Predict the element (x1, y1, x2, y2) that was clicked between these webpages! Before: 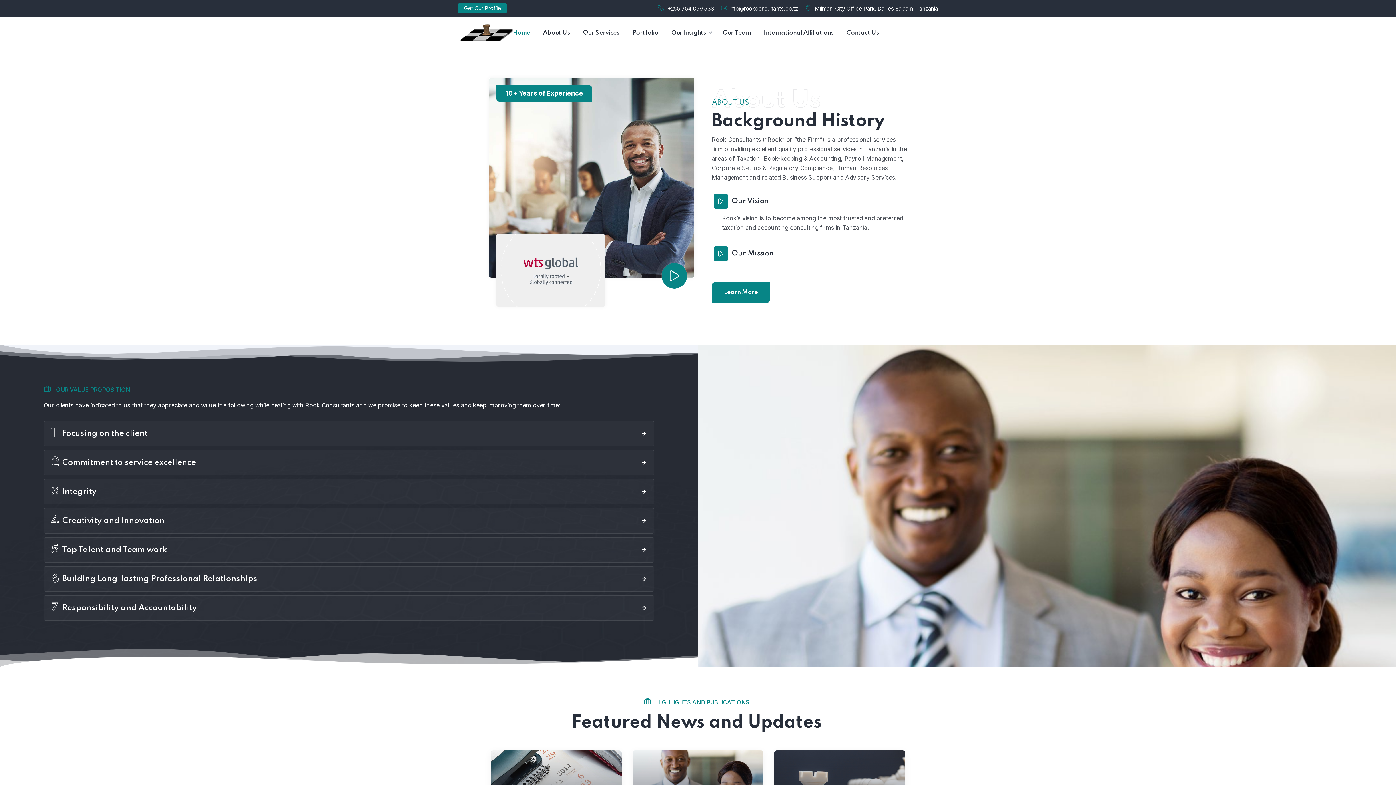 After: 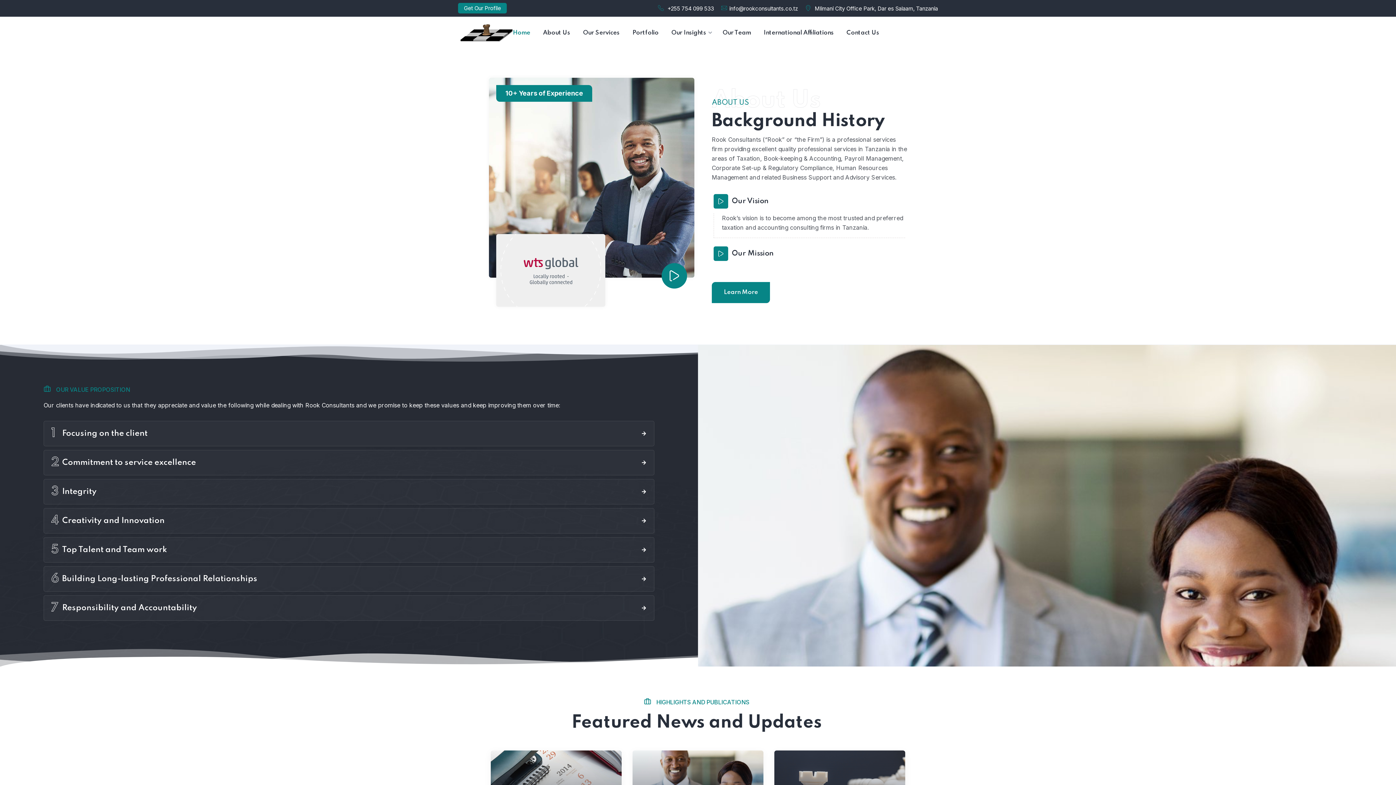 Action: bbox: (667, 5, 714, 12) label: +255 754 099 533